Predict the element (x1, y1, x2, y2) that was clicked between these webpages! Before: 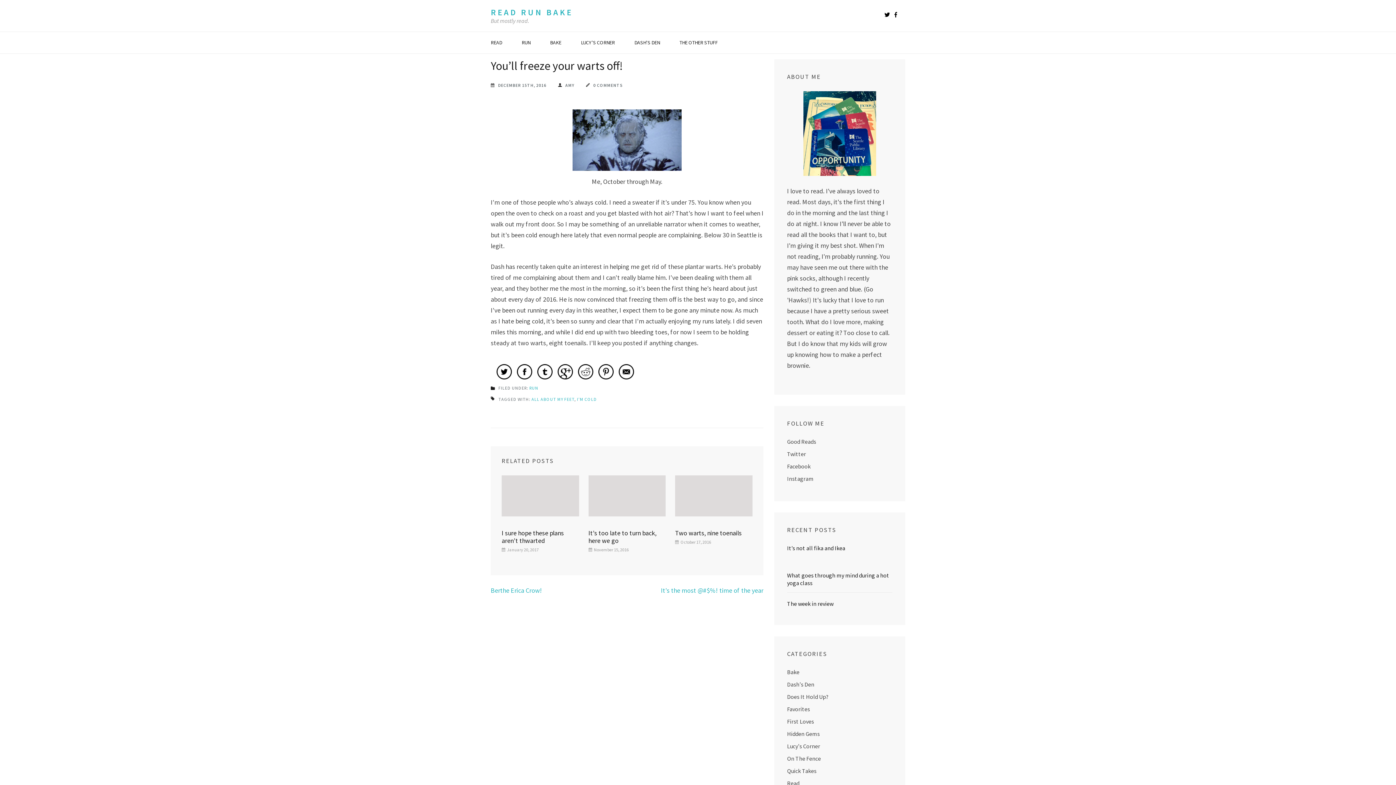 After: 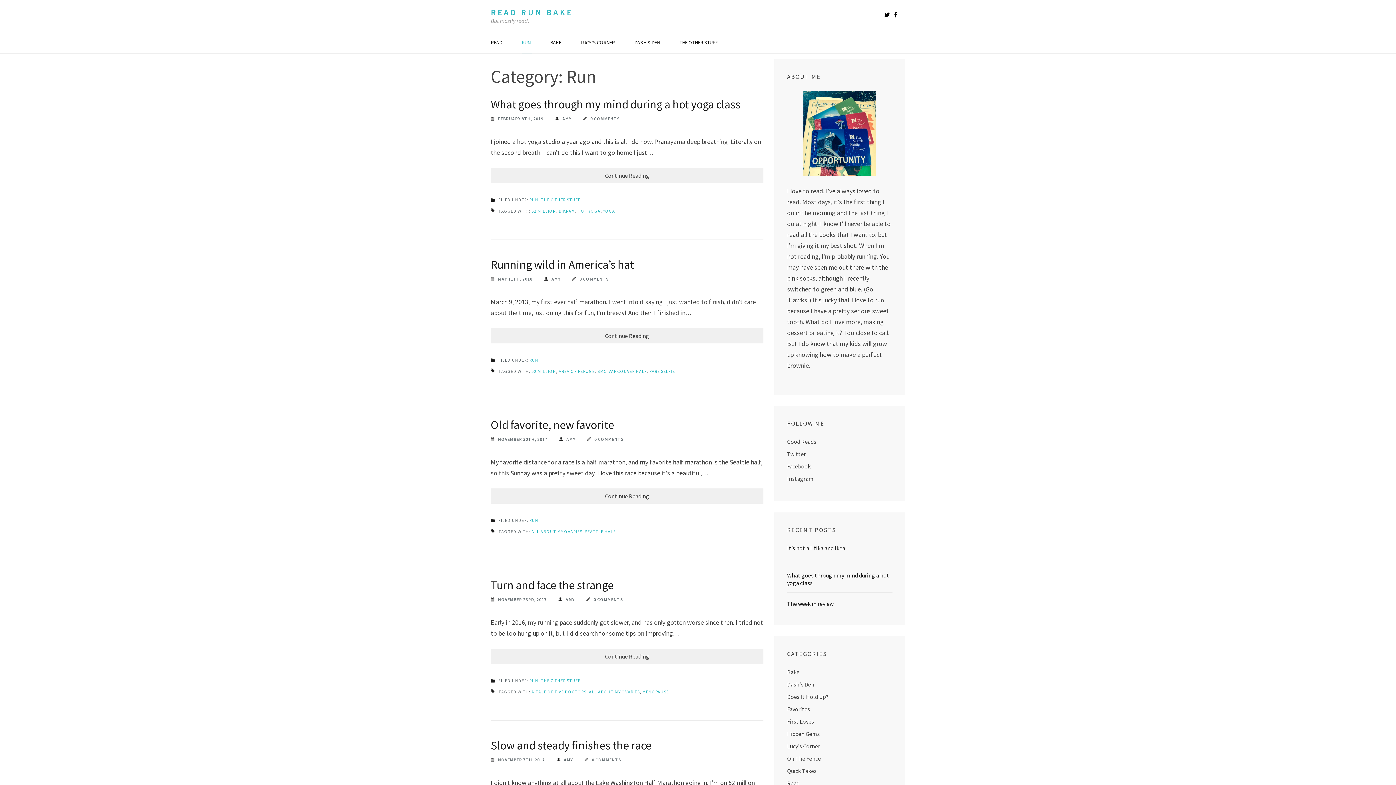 Action: label: RUN bbox: (521, 32, 532, 53)